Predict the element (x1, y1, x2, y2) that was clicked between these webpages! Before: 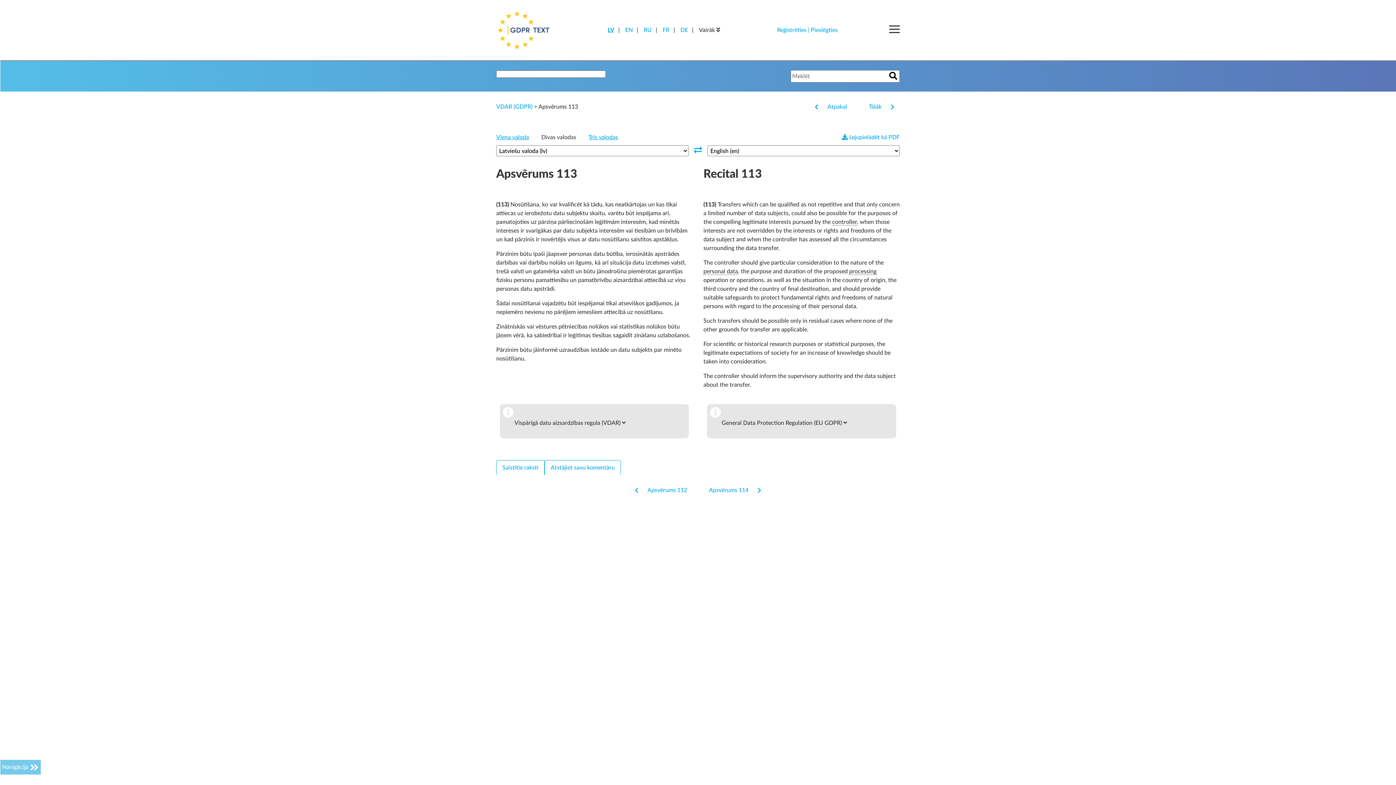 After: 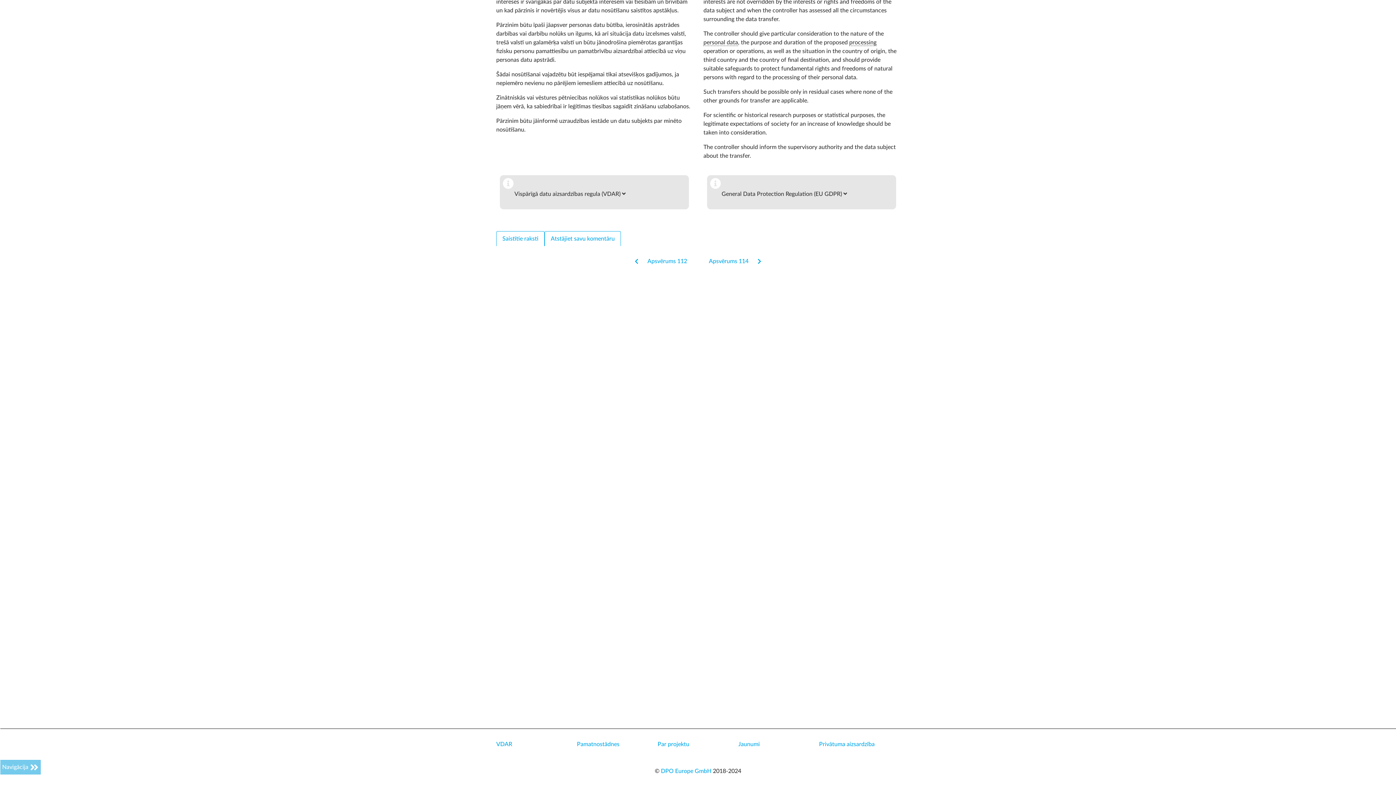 Action: label: Saistītie raksti bbox: (496, 460, 544, 475)